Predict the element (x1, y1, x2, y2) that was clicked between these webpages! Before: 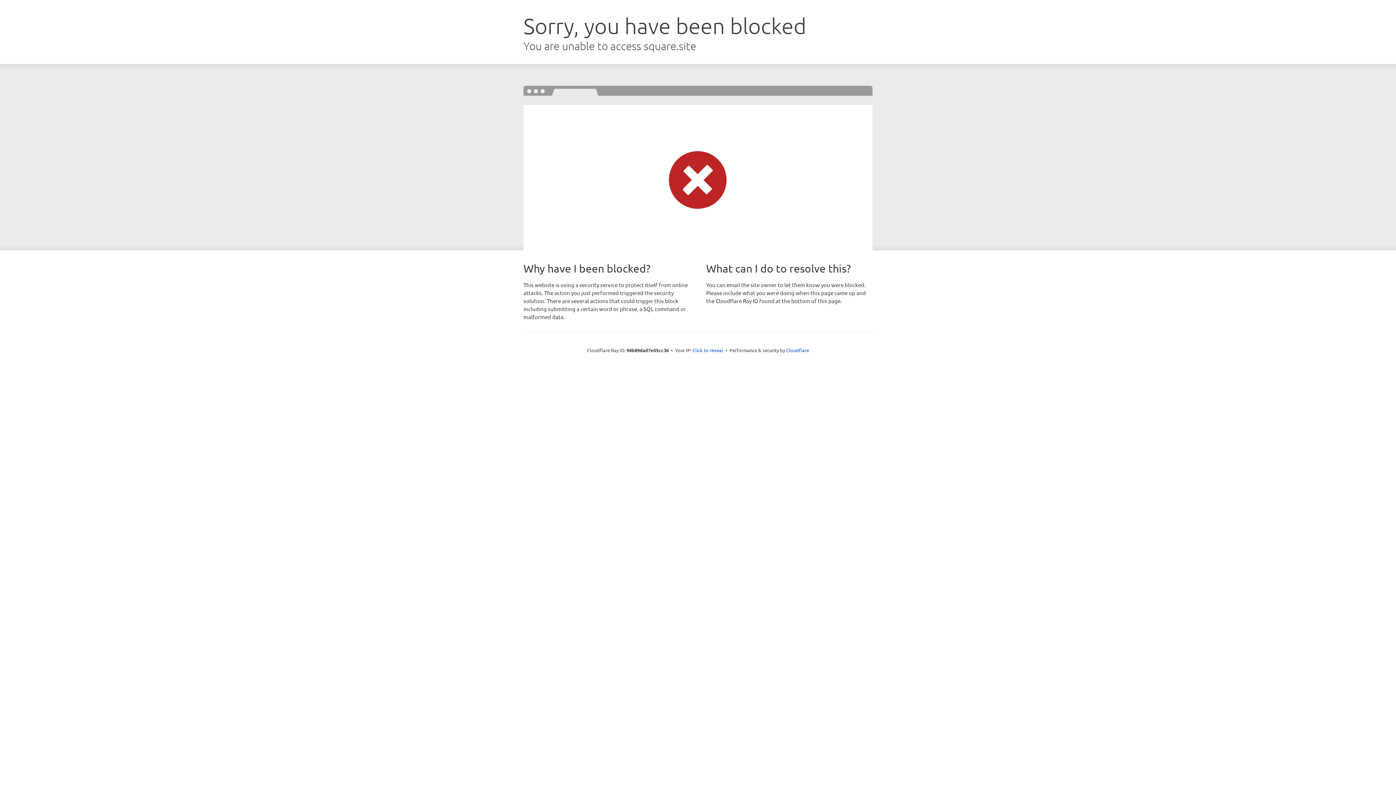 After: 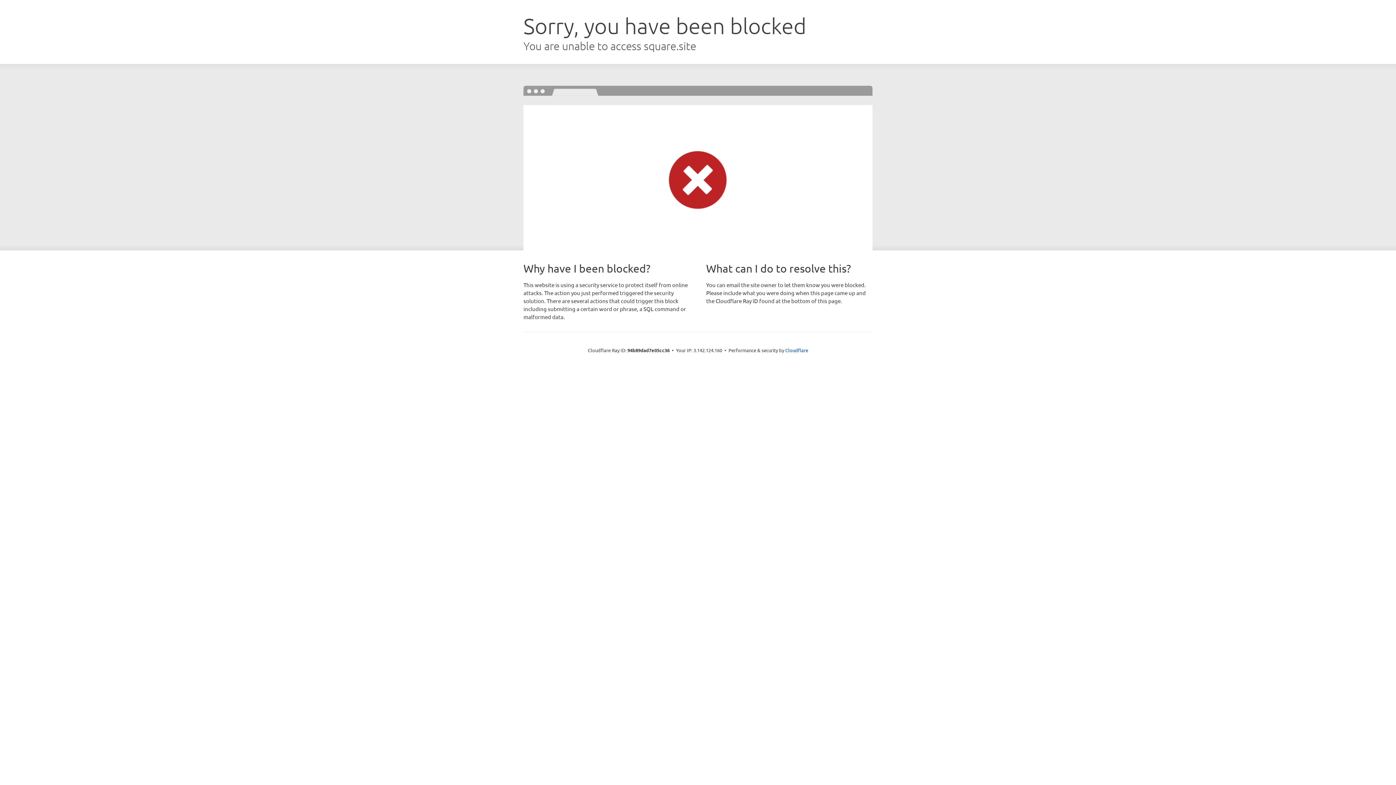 Action: label: Click to reveal bbox: (692, 346, 723, 353)